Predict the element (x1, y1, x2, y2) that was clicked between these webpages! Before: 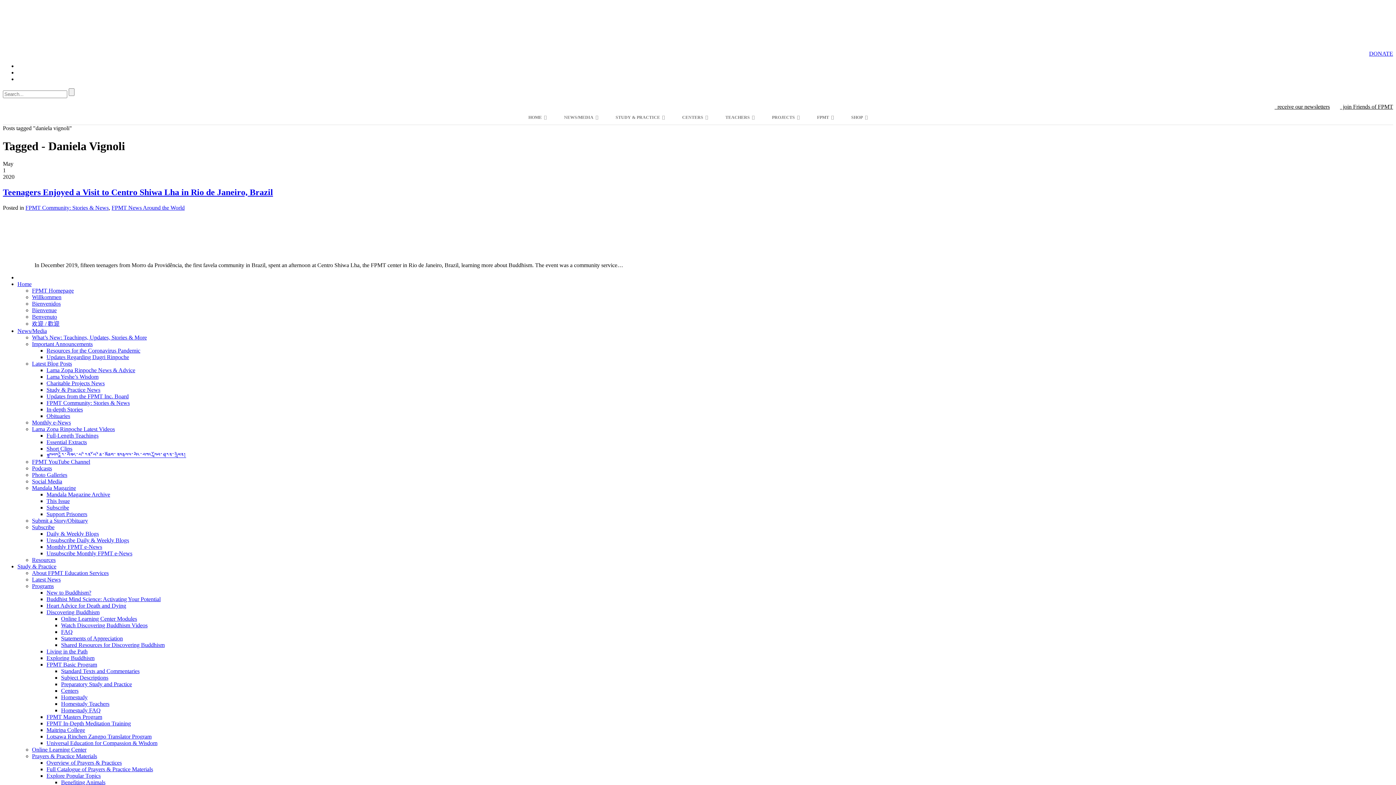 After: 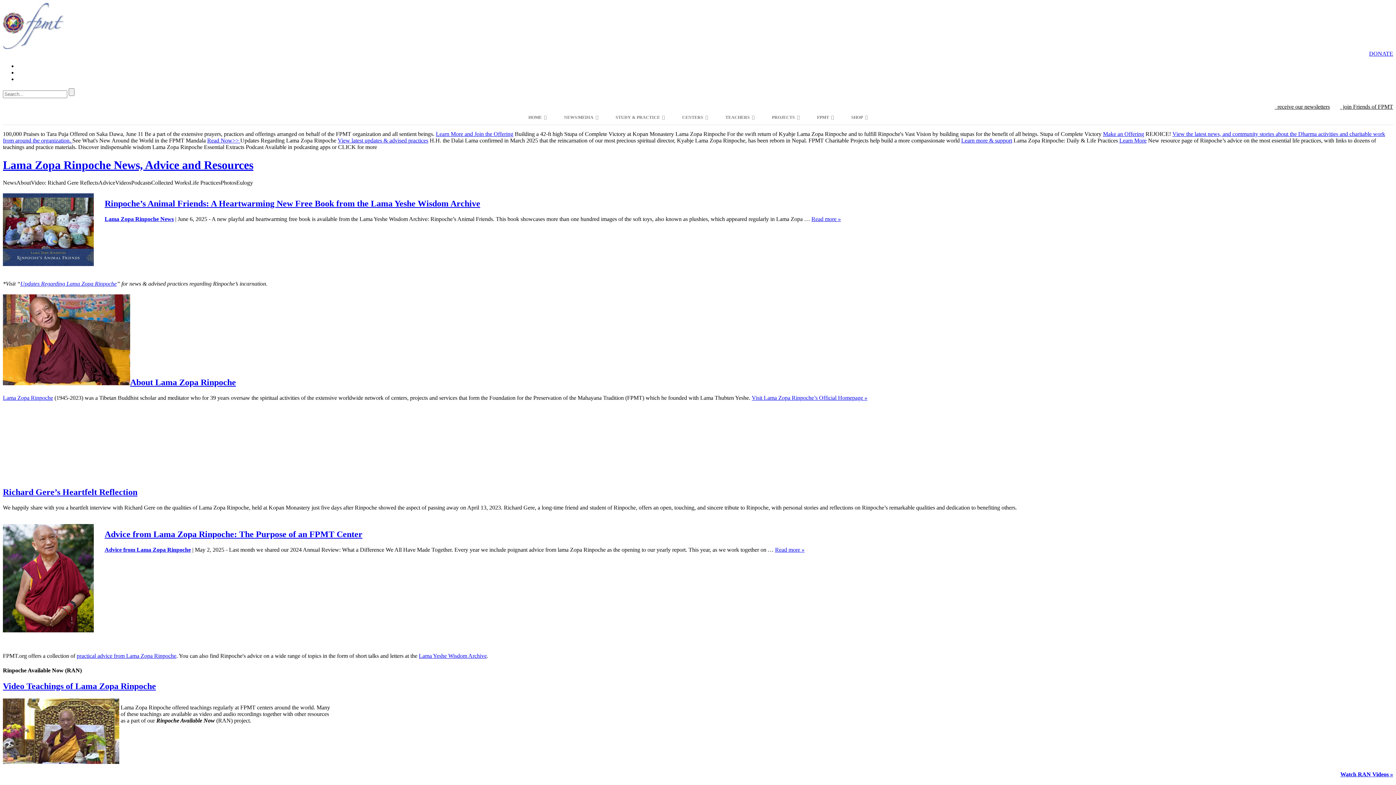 Action: label: Bienvenidos bbox: (32, 300, 60, 306)